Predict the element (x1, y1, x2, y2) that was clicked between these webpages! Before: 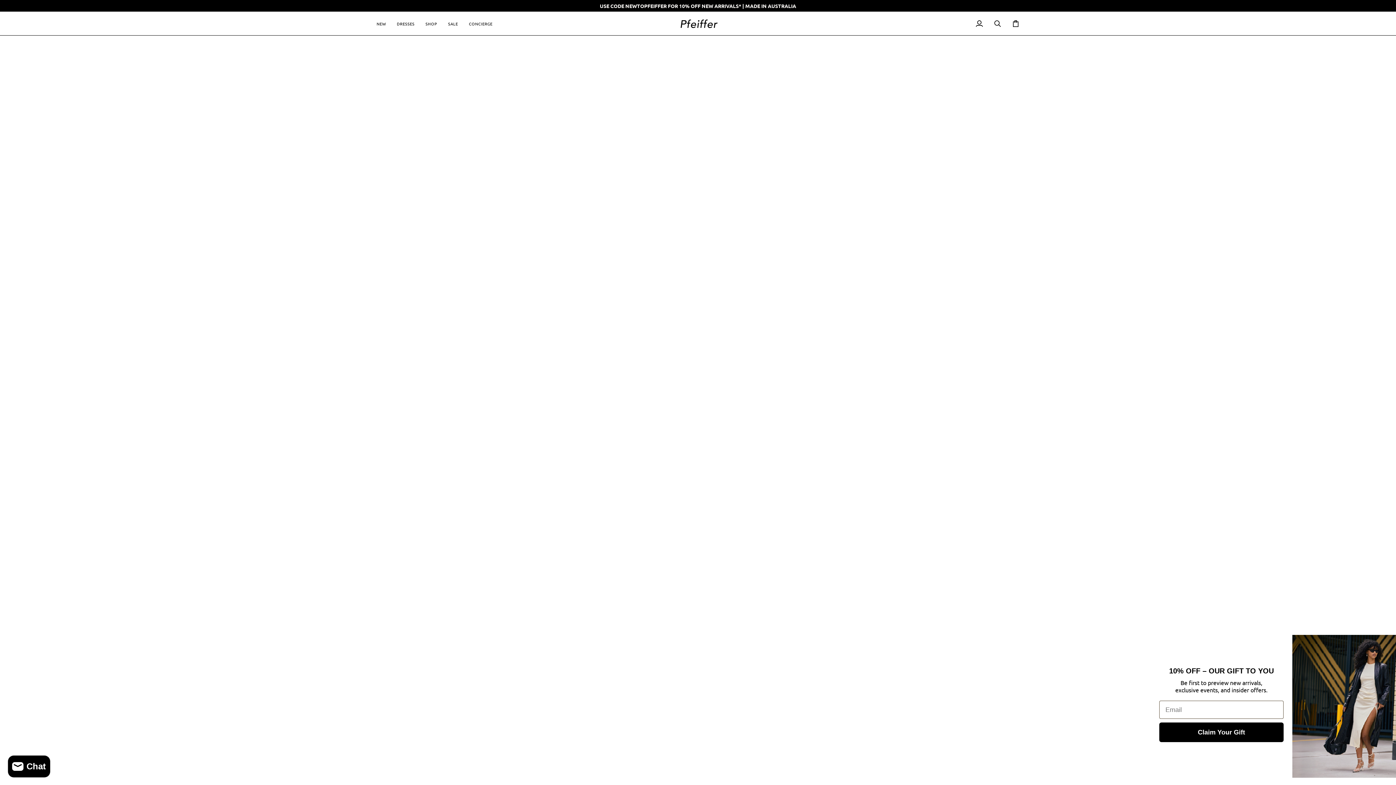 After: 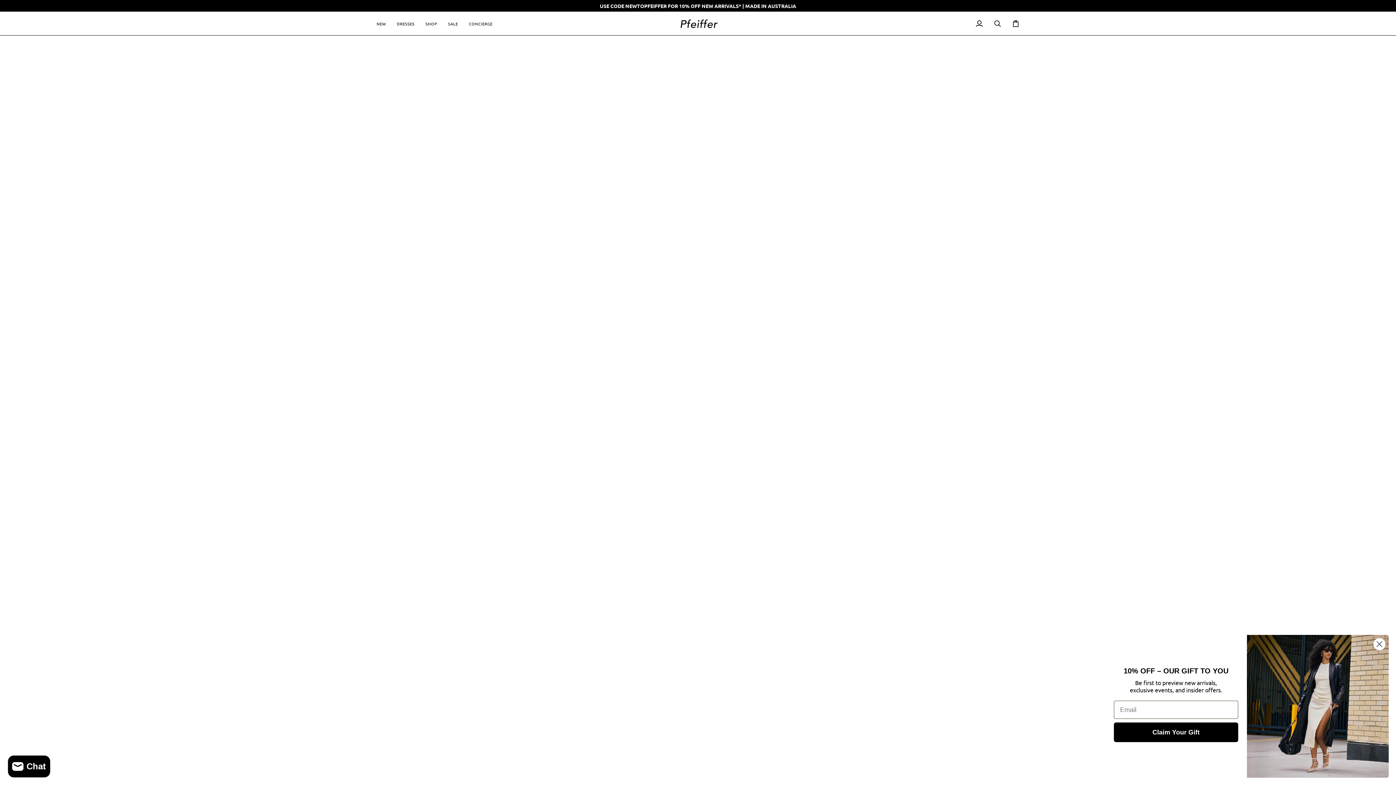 Action: label: DRESSES bbox: (391, 11, 420, 35)